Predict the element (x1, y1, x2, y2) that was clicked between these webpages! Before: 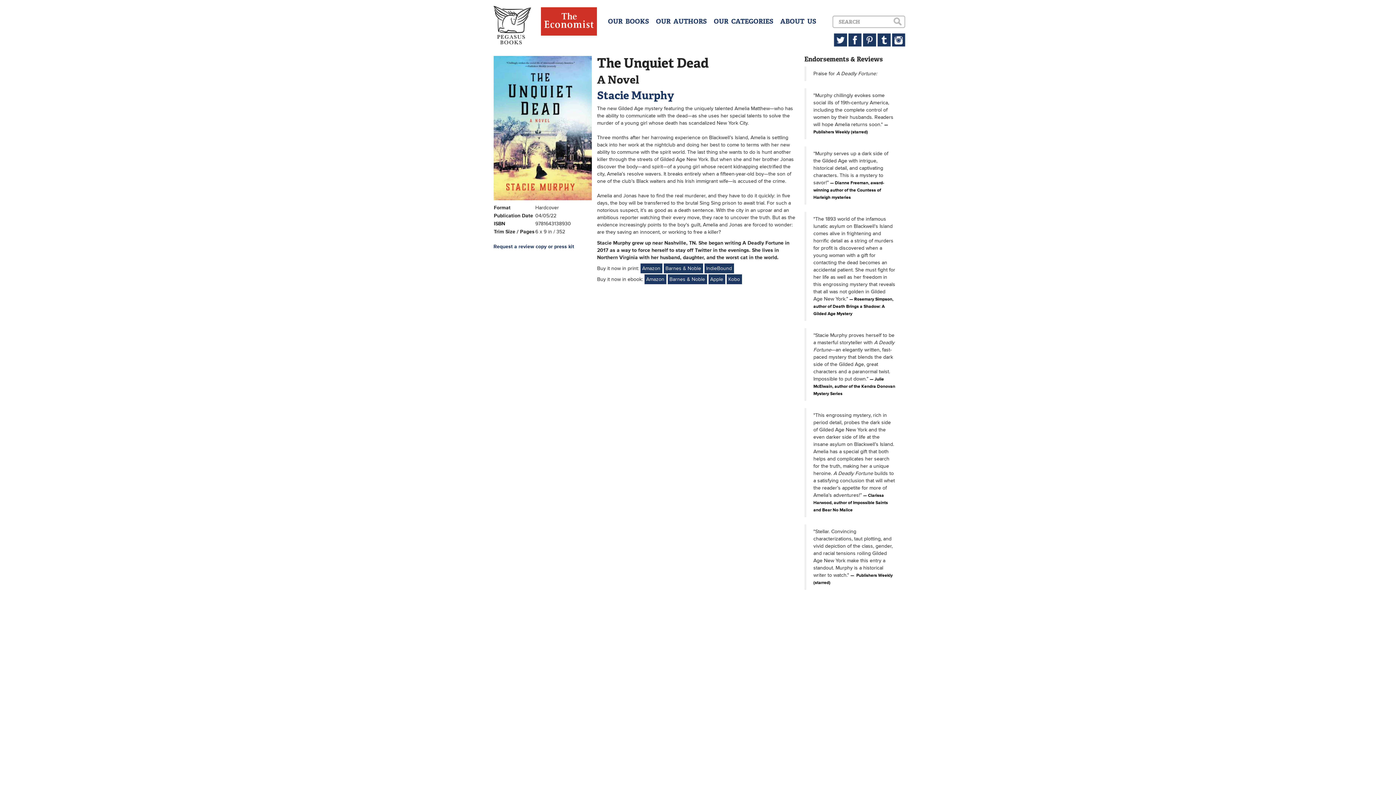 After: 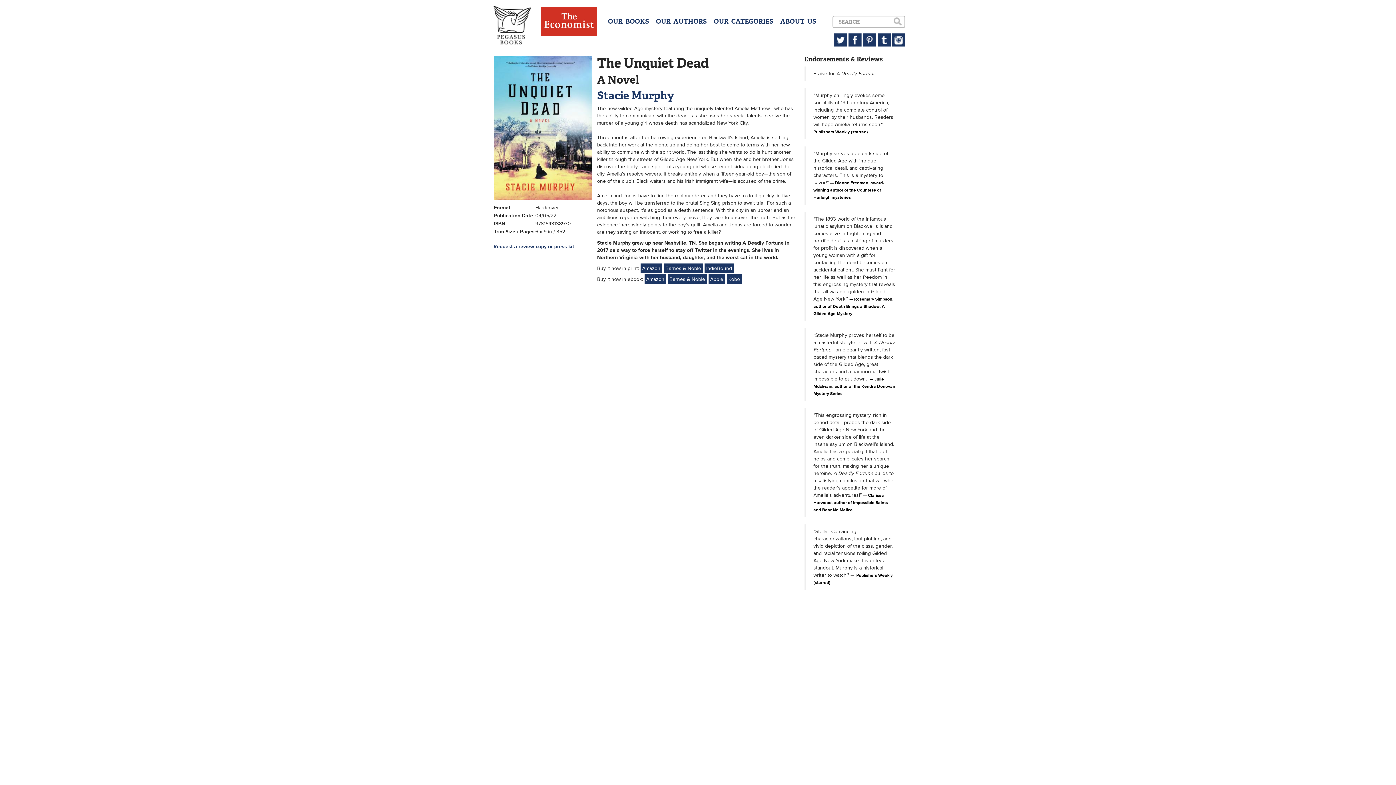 Action: bbox: (892, 33, 905, 46)